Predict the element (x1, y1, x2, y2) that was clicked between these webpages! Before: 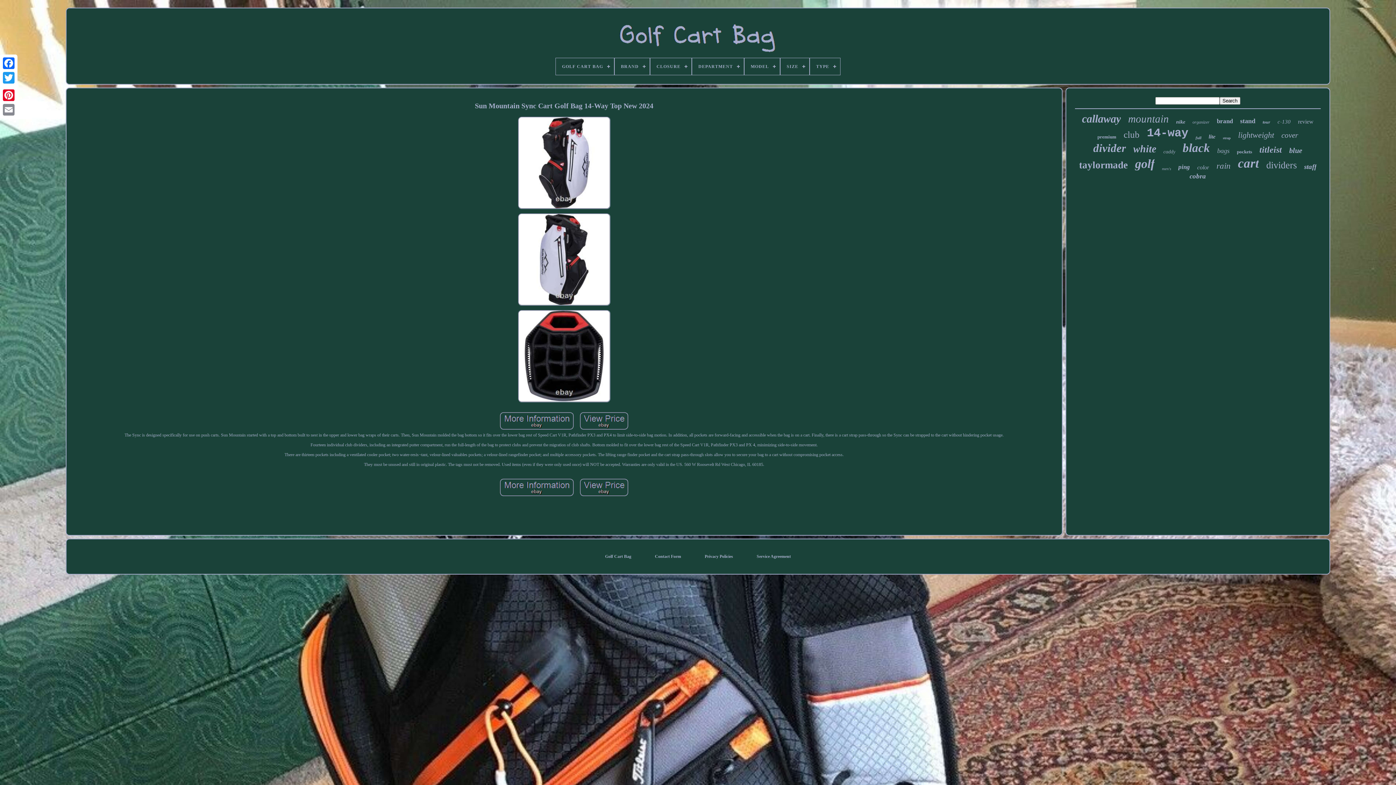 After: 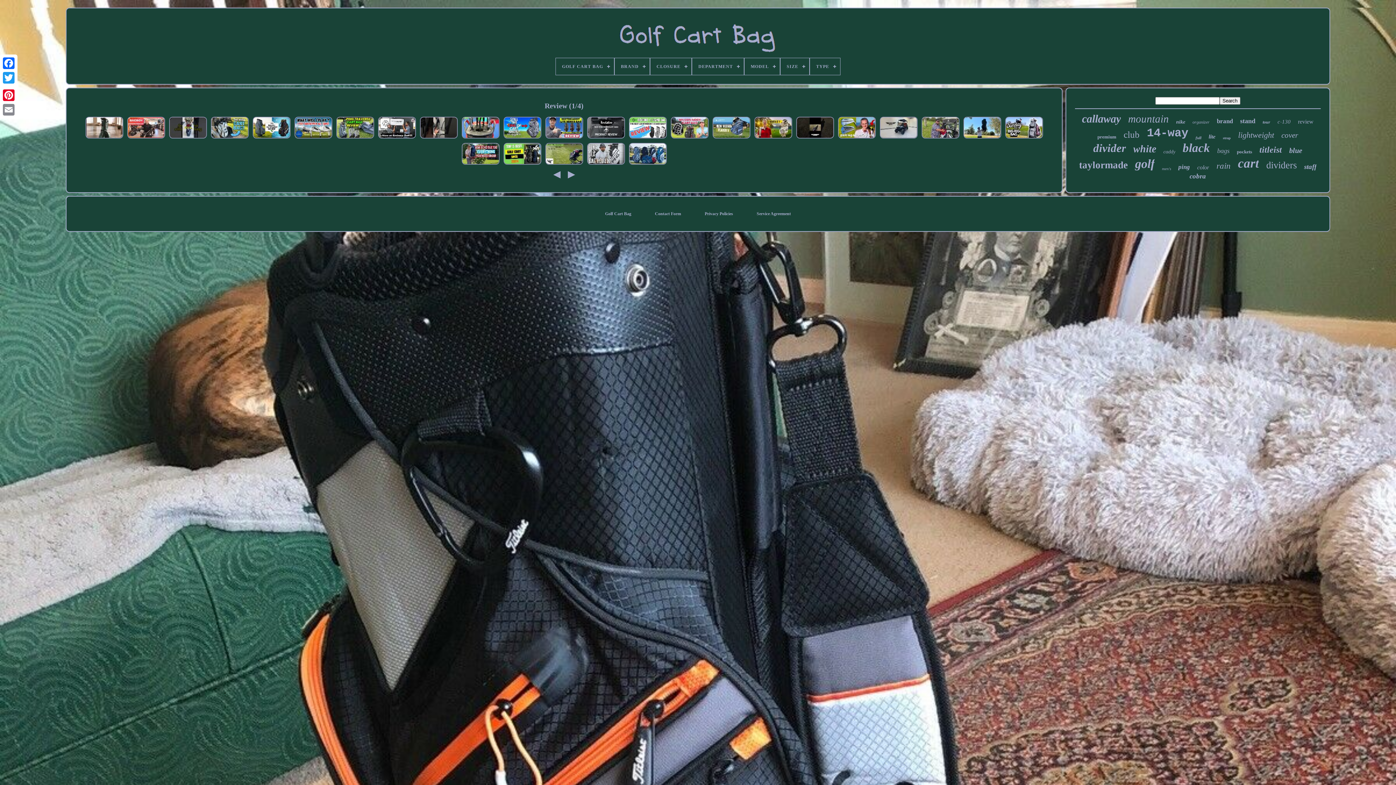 Action: bbox: (1298, 118, 1313, 125) label: review